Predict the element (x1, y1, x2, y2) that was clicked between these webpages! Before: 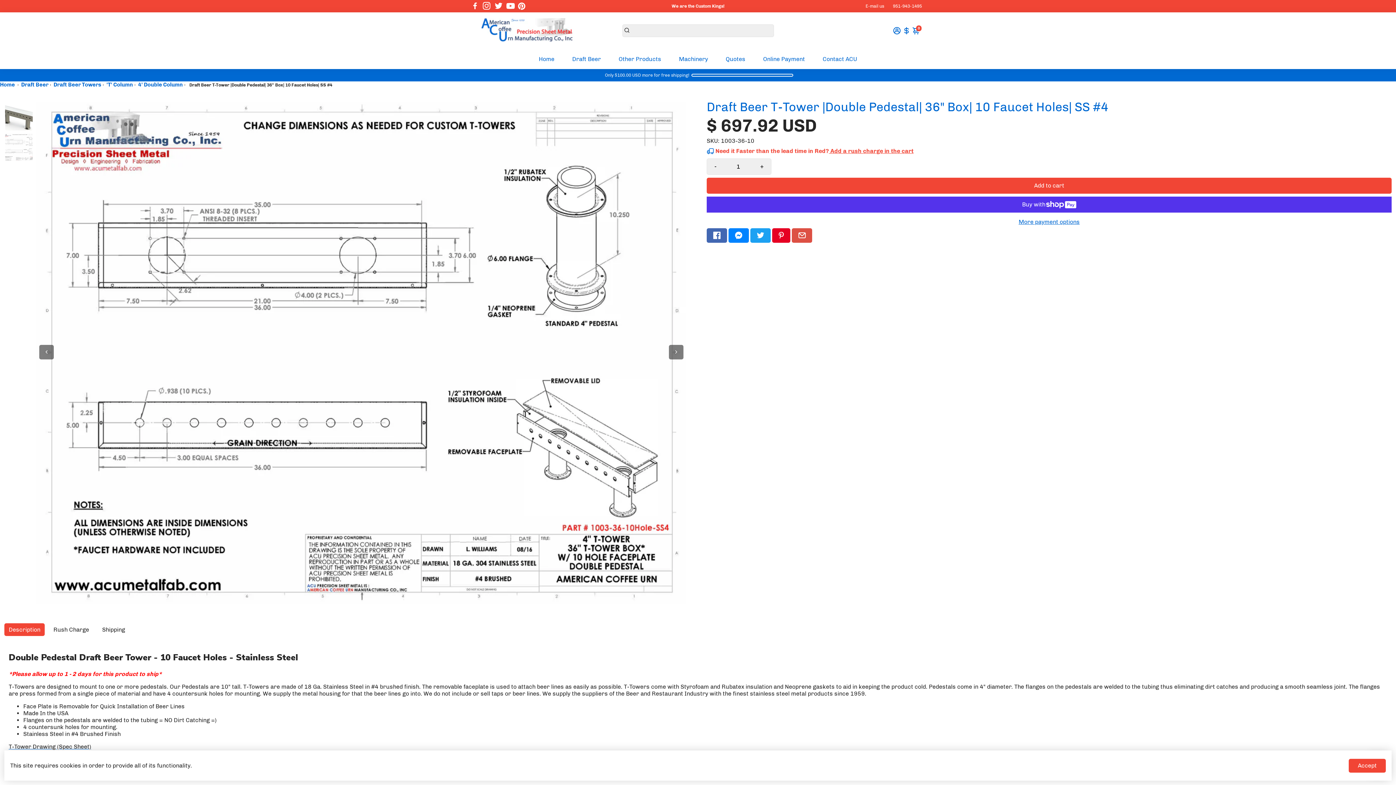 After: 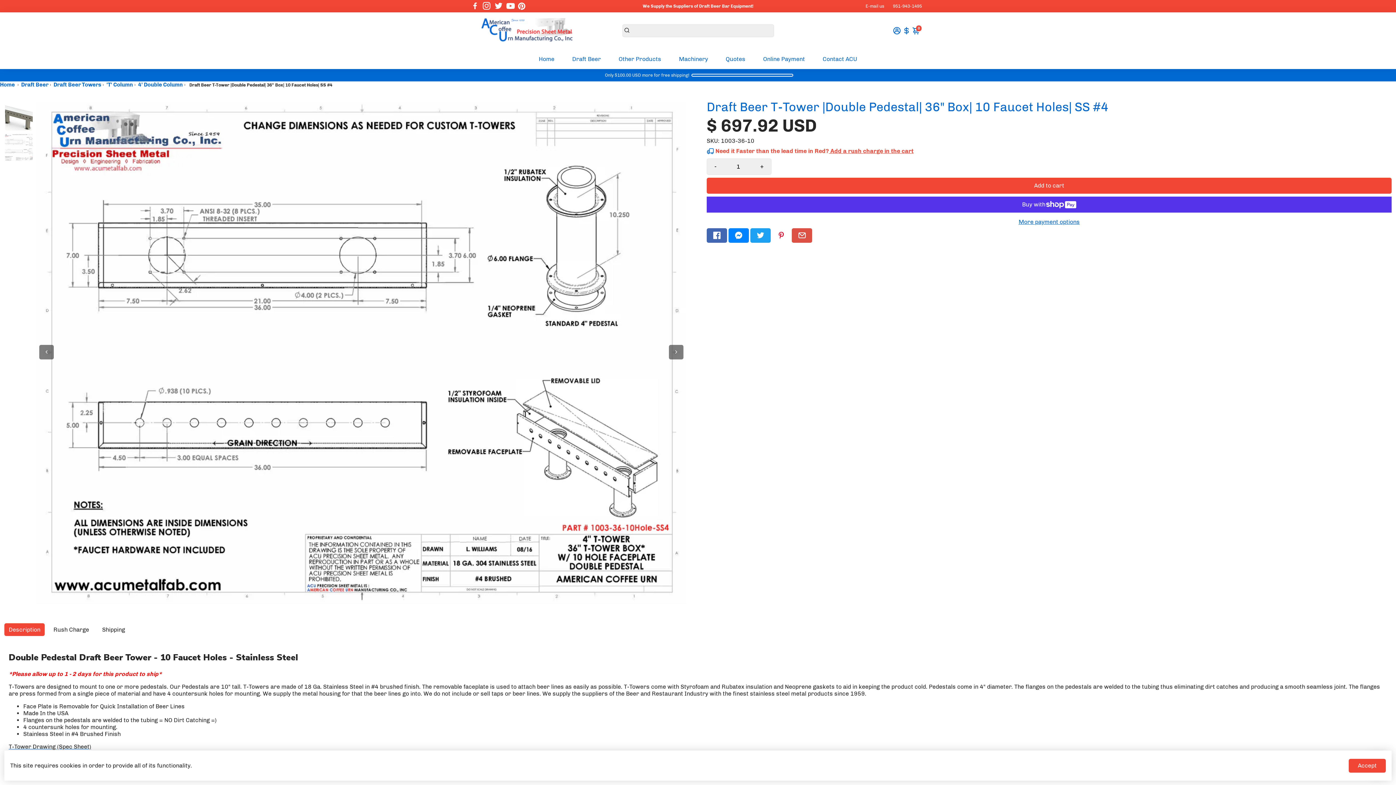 Action: label: Go to Pinterest bbox: (772, 228, 790, 242)